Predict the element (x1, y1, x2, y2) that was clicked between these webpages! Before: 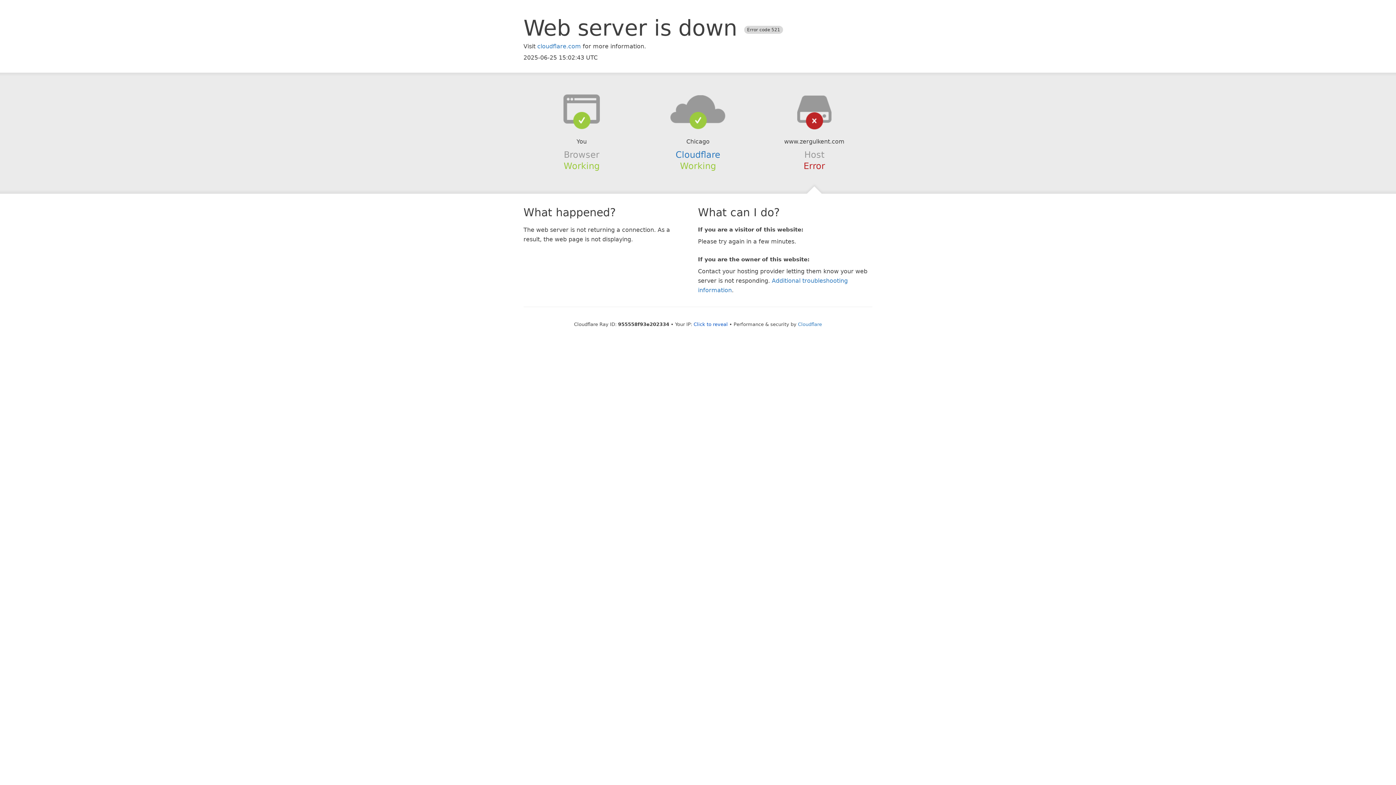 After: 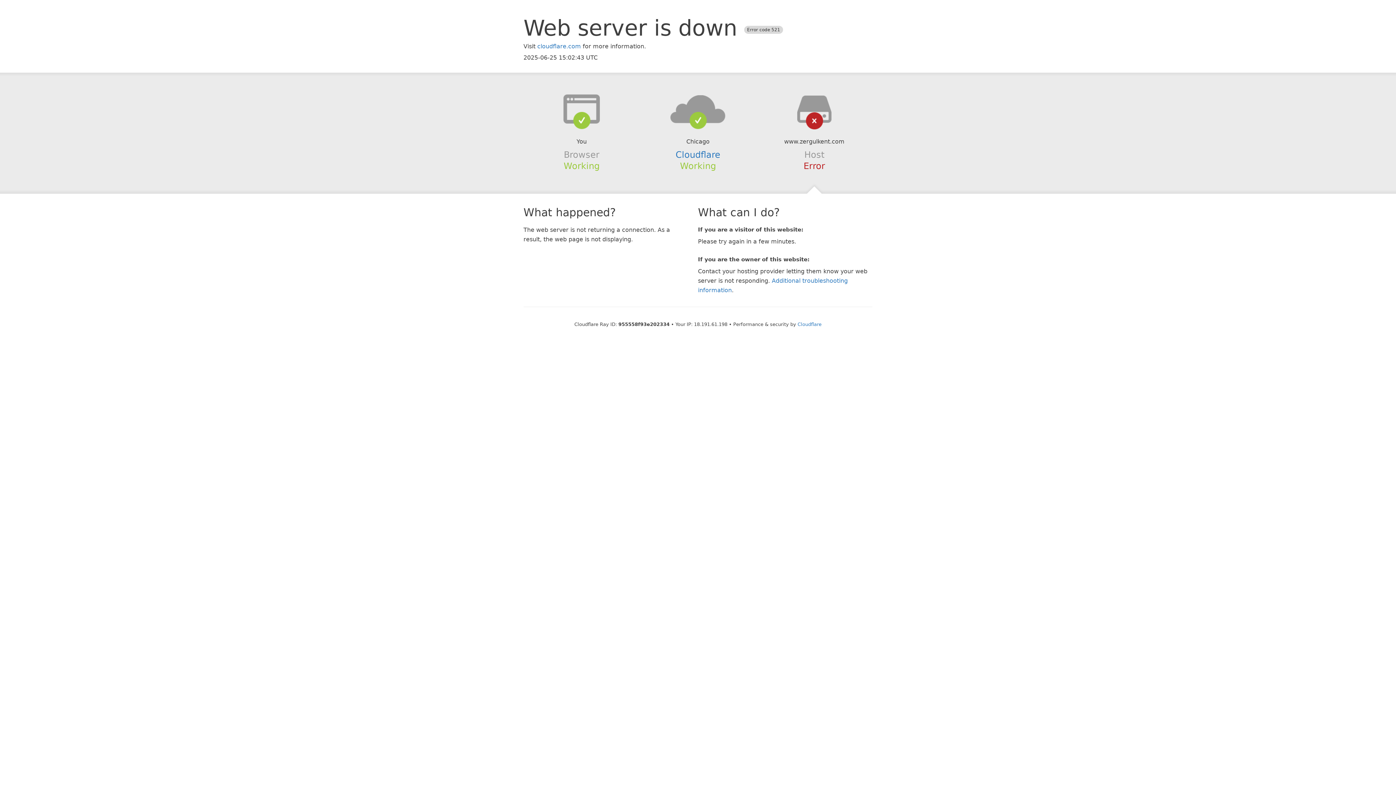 Action: label: Click to reveal bbox: (693, 321, 728, 327)